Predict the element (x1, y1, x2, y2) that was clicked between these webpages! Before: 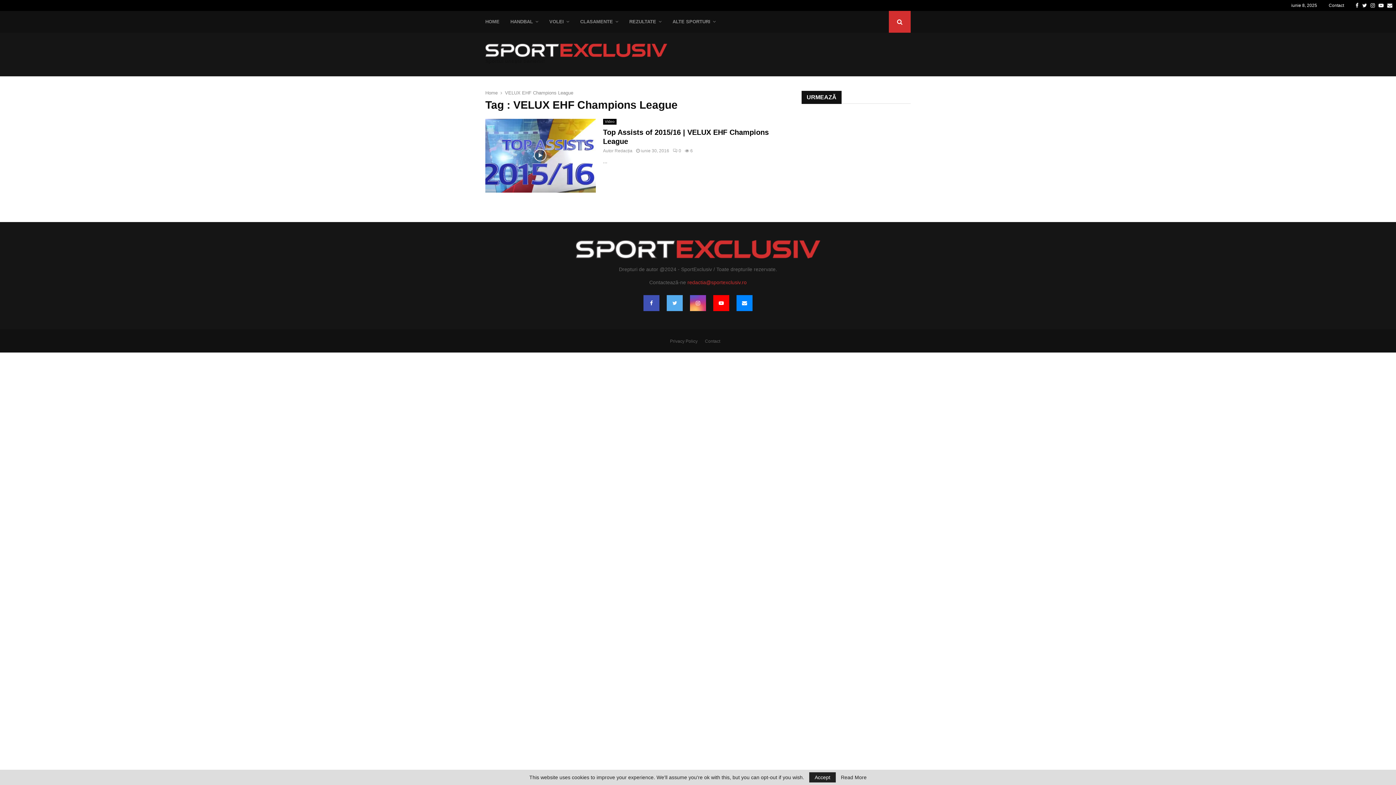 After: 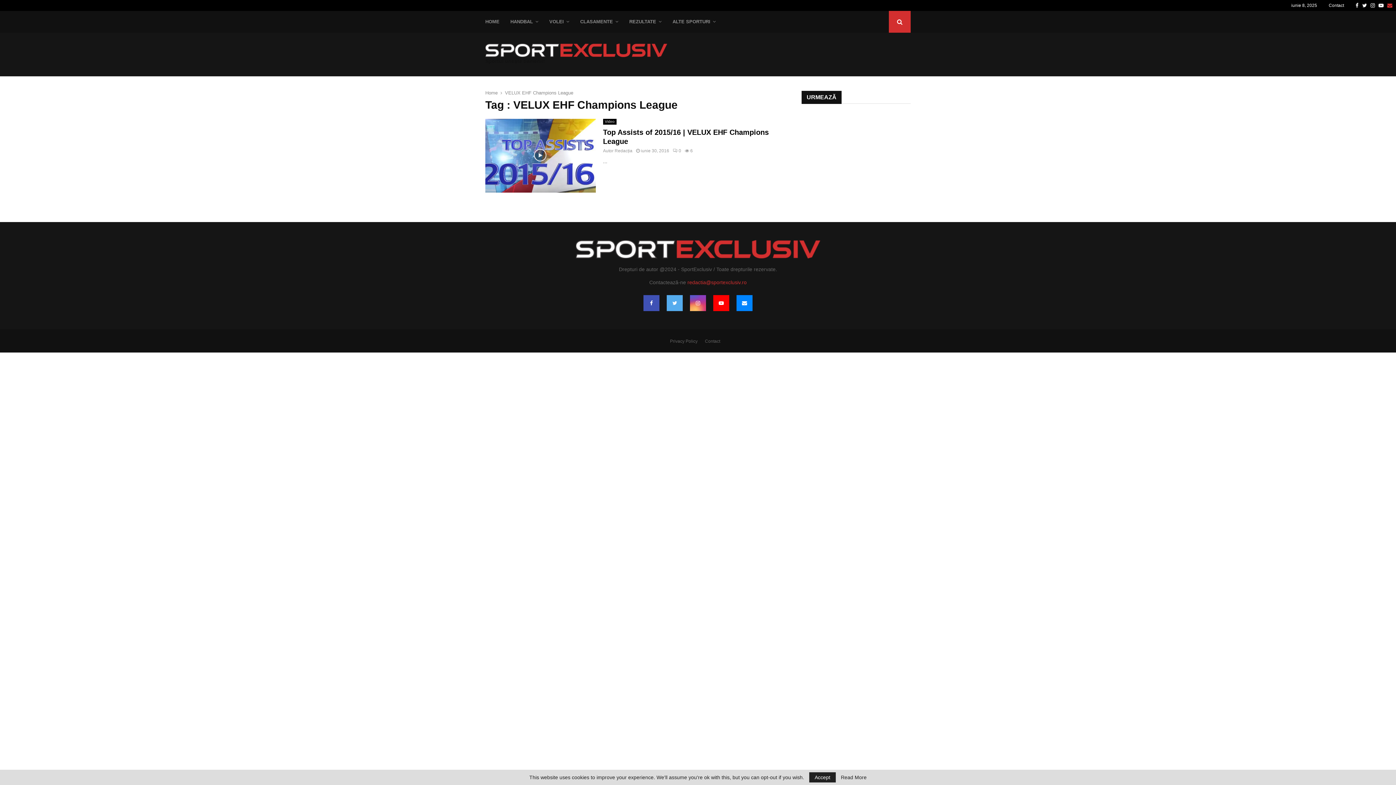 Action: label: Email bbox: (1387, 0, 1392, 10)